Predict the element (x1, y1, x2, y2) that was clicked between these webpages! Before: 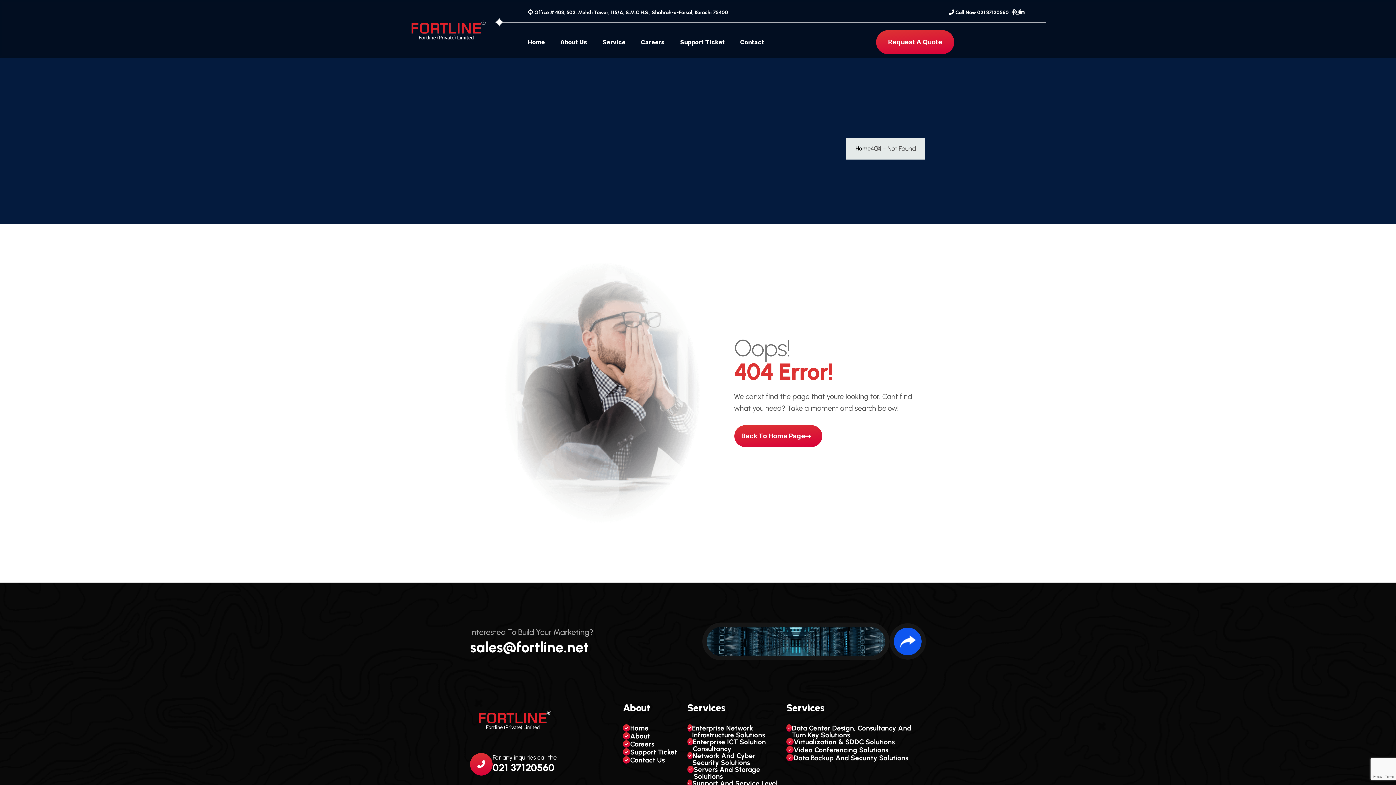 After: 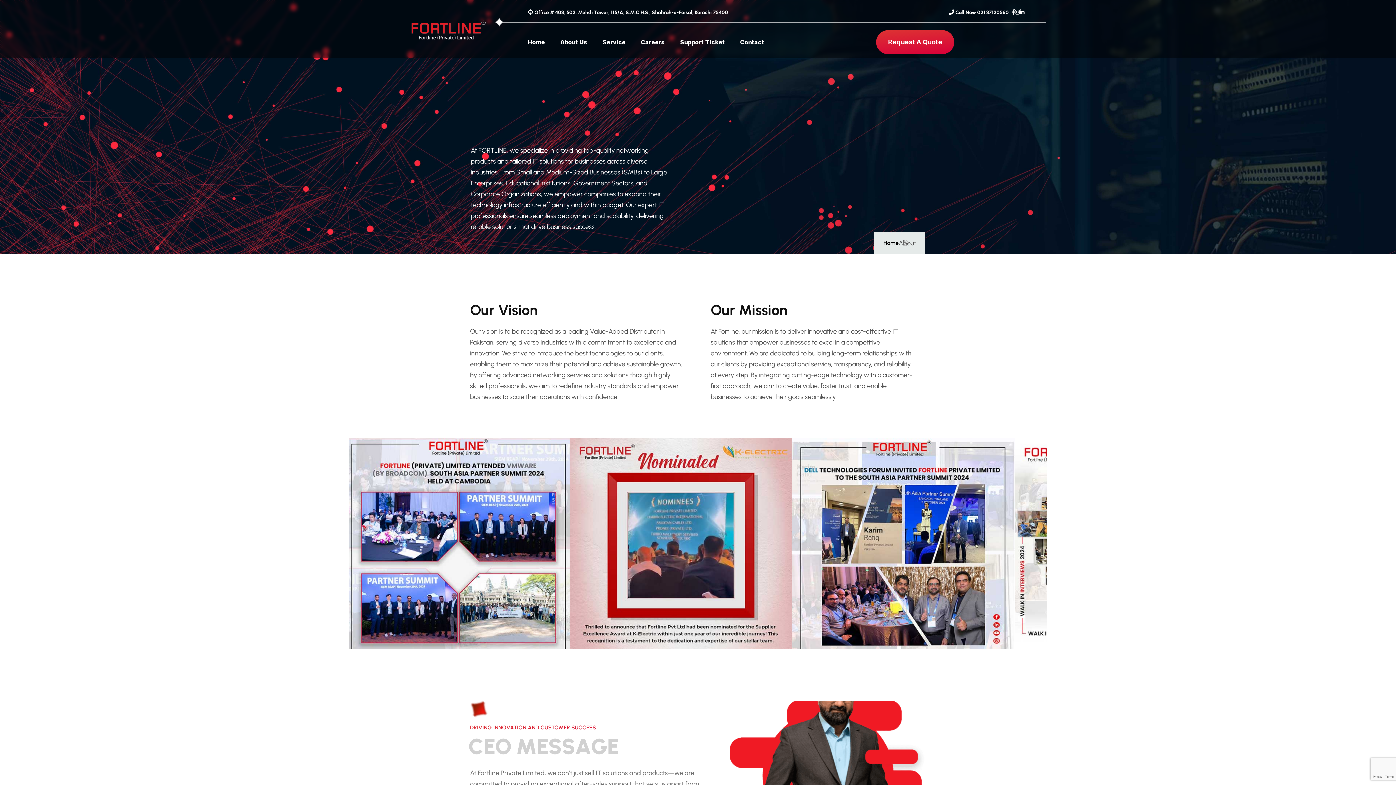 Action: bbox: (630, 733, 649, 740) label: About